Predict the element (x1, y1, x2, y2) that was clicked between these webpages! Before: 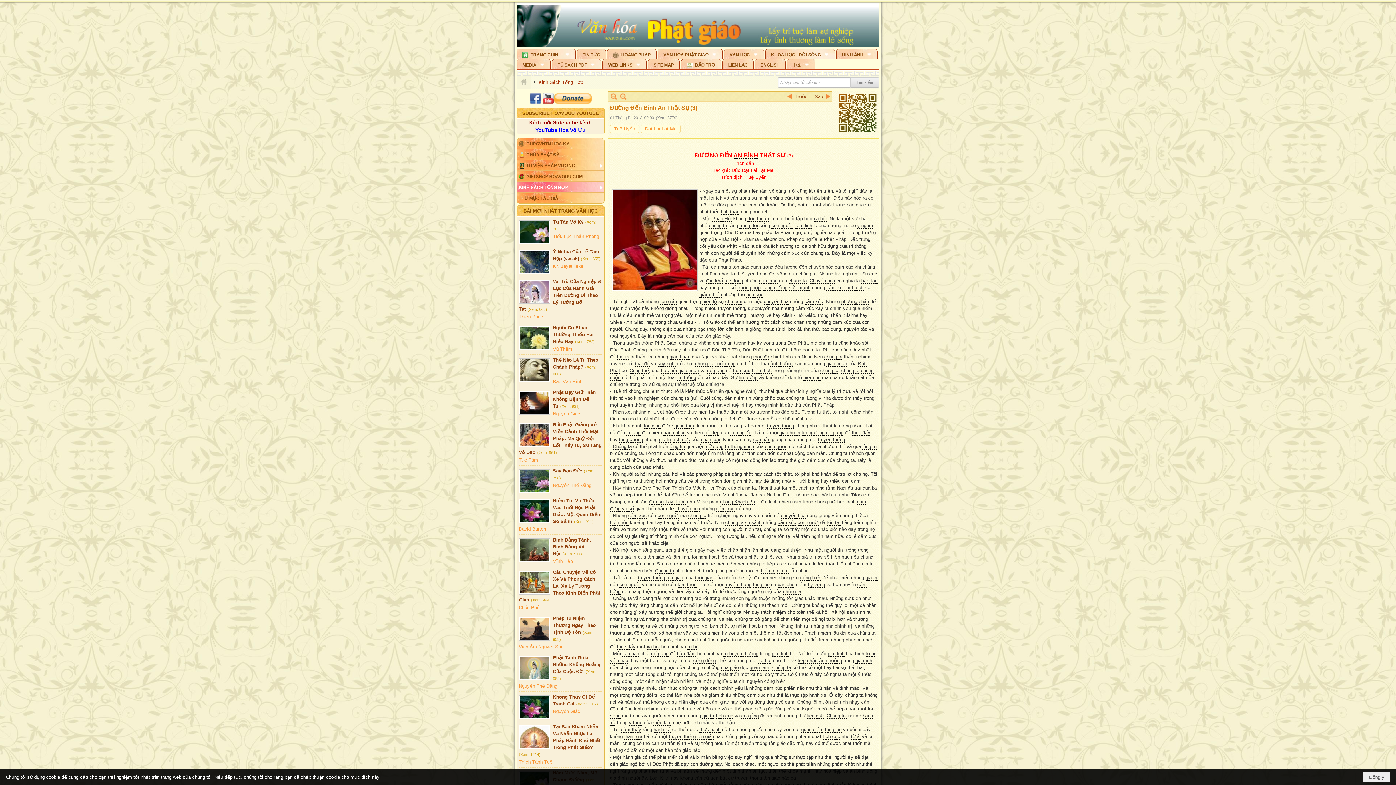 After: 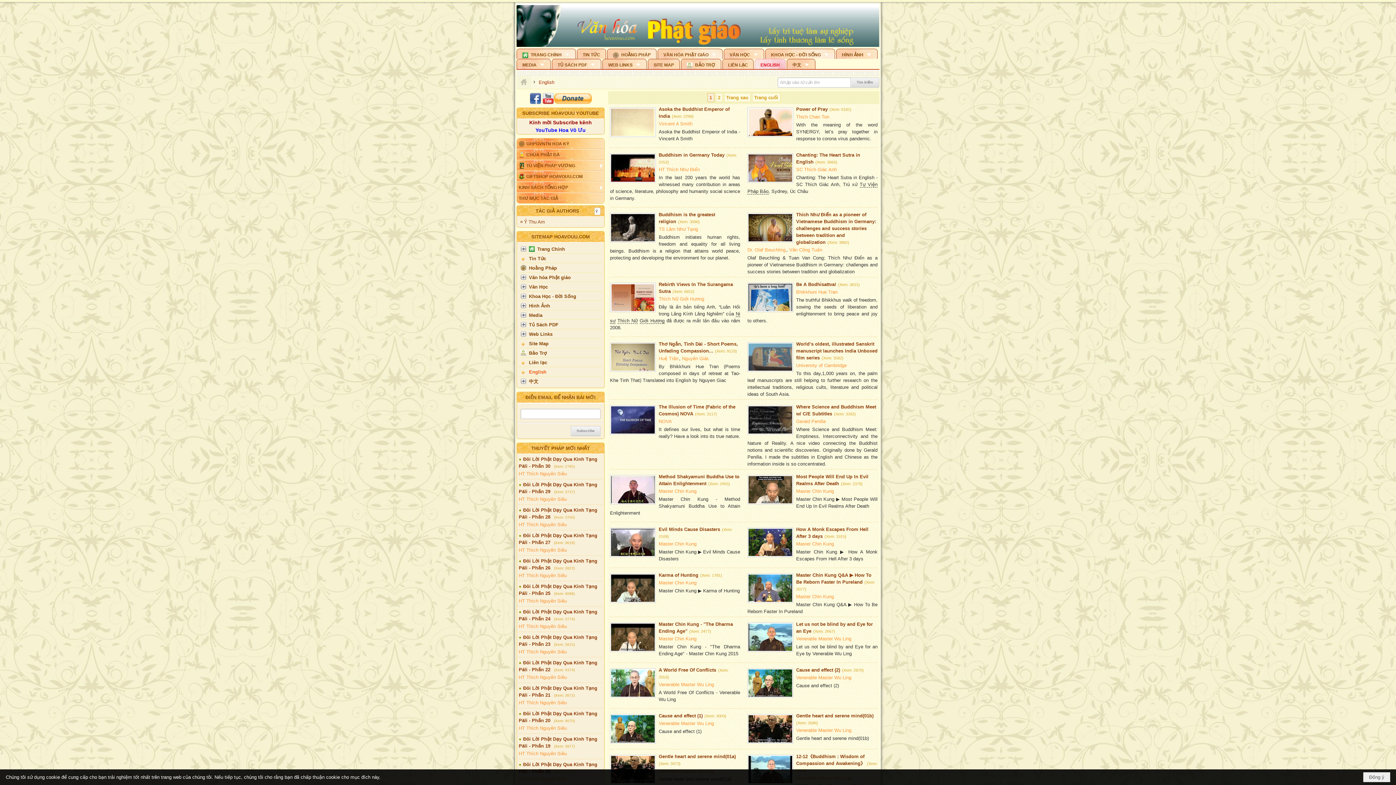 Action: bbox: (754, 58, 785, 69) label: ENGLISH